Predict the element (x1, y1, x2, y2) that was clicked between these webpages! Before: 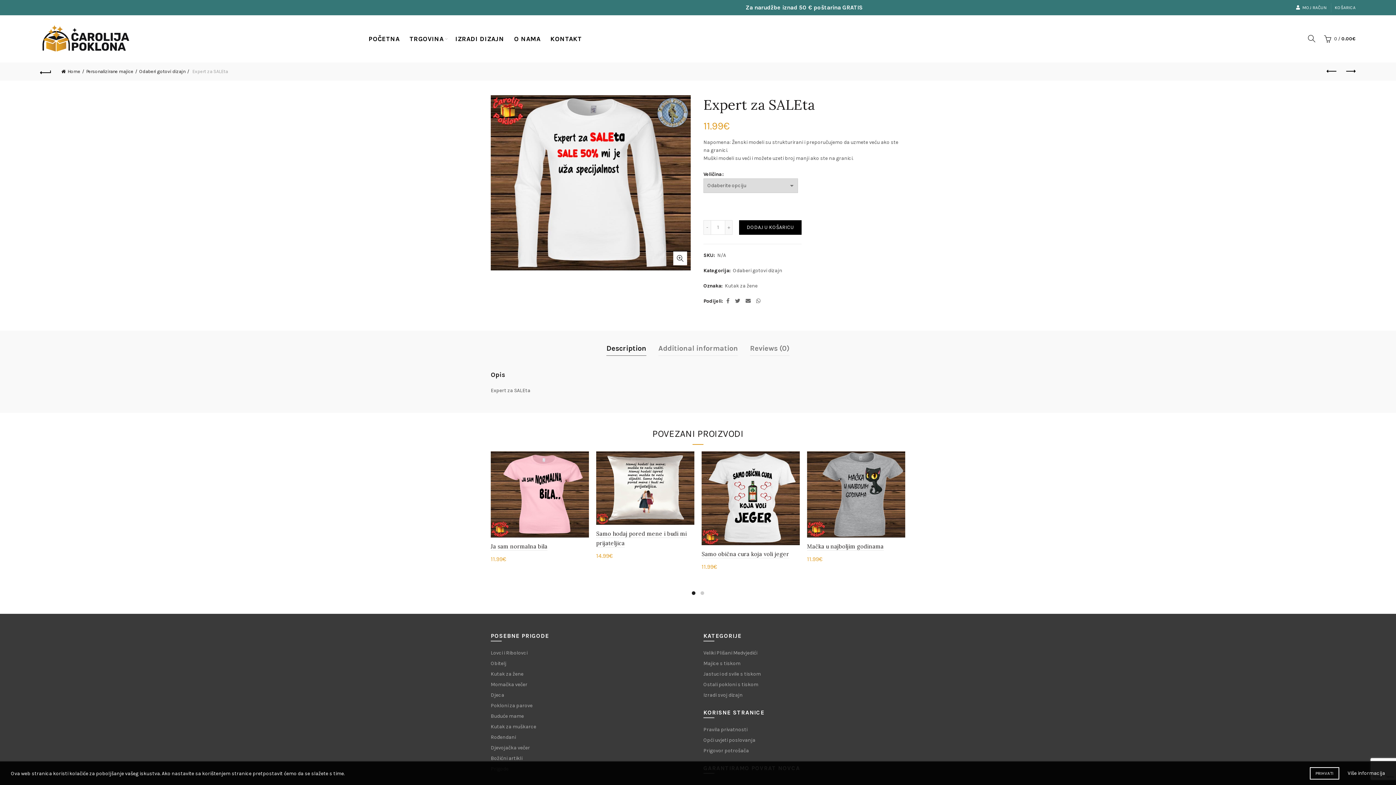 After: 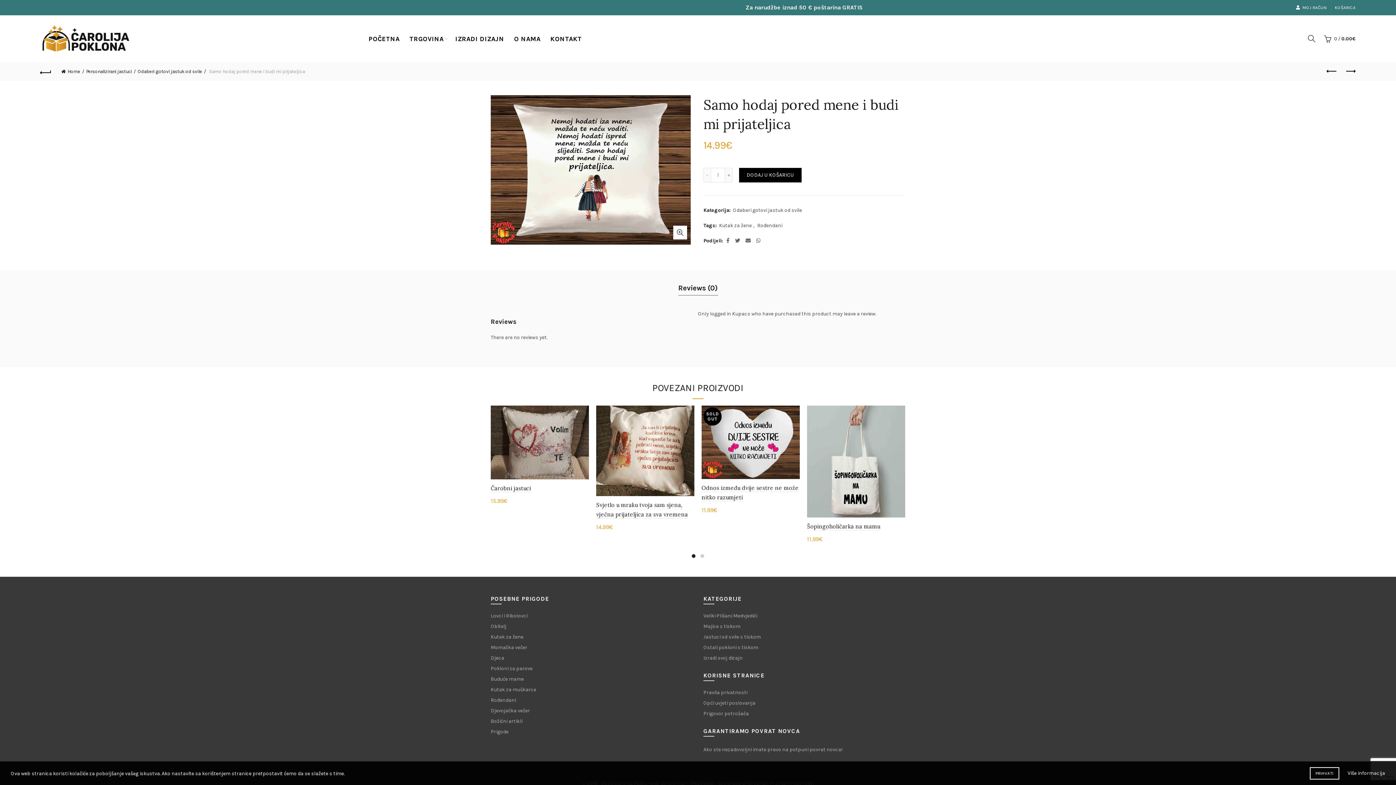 Action: bbox: (596, 451, 694, 525)